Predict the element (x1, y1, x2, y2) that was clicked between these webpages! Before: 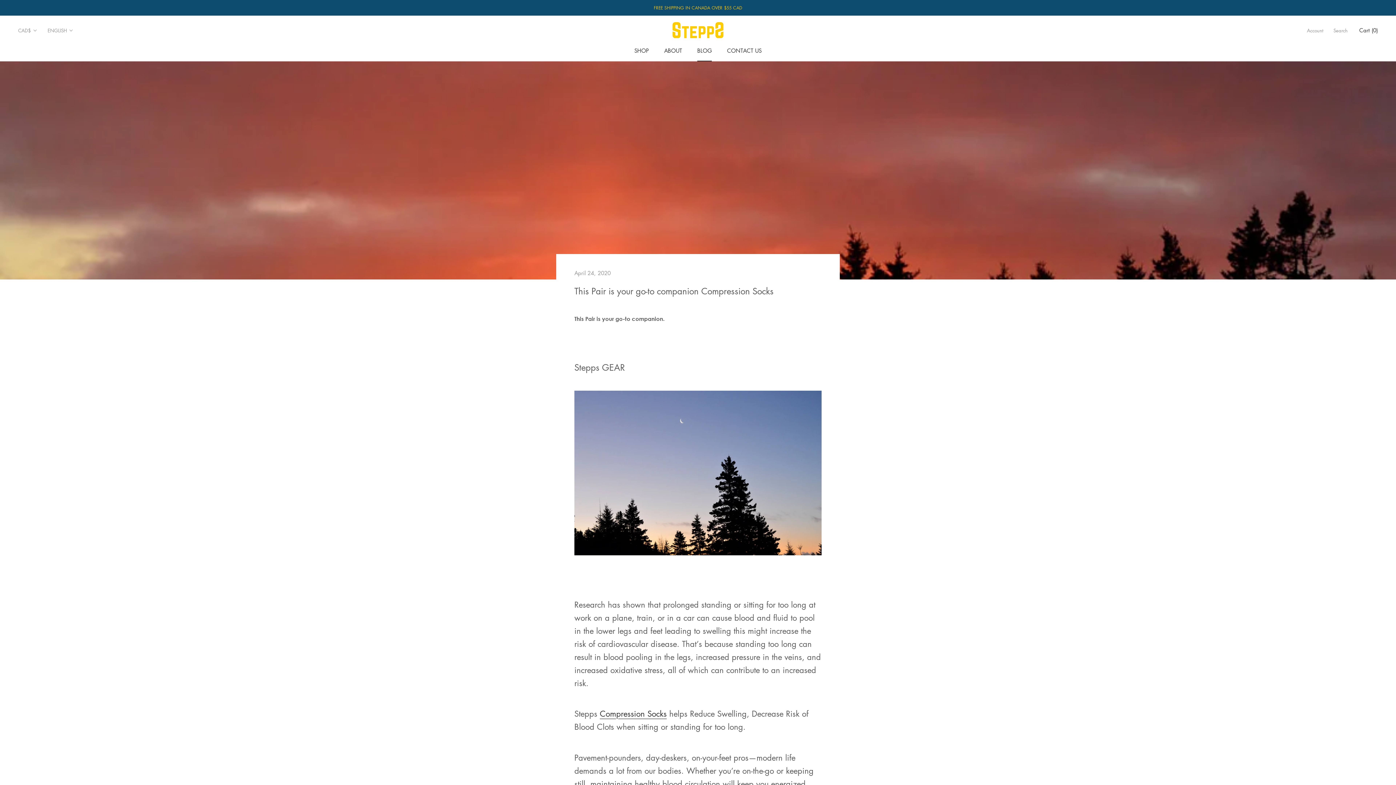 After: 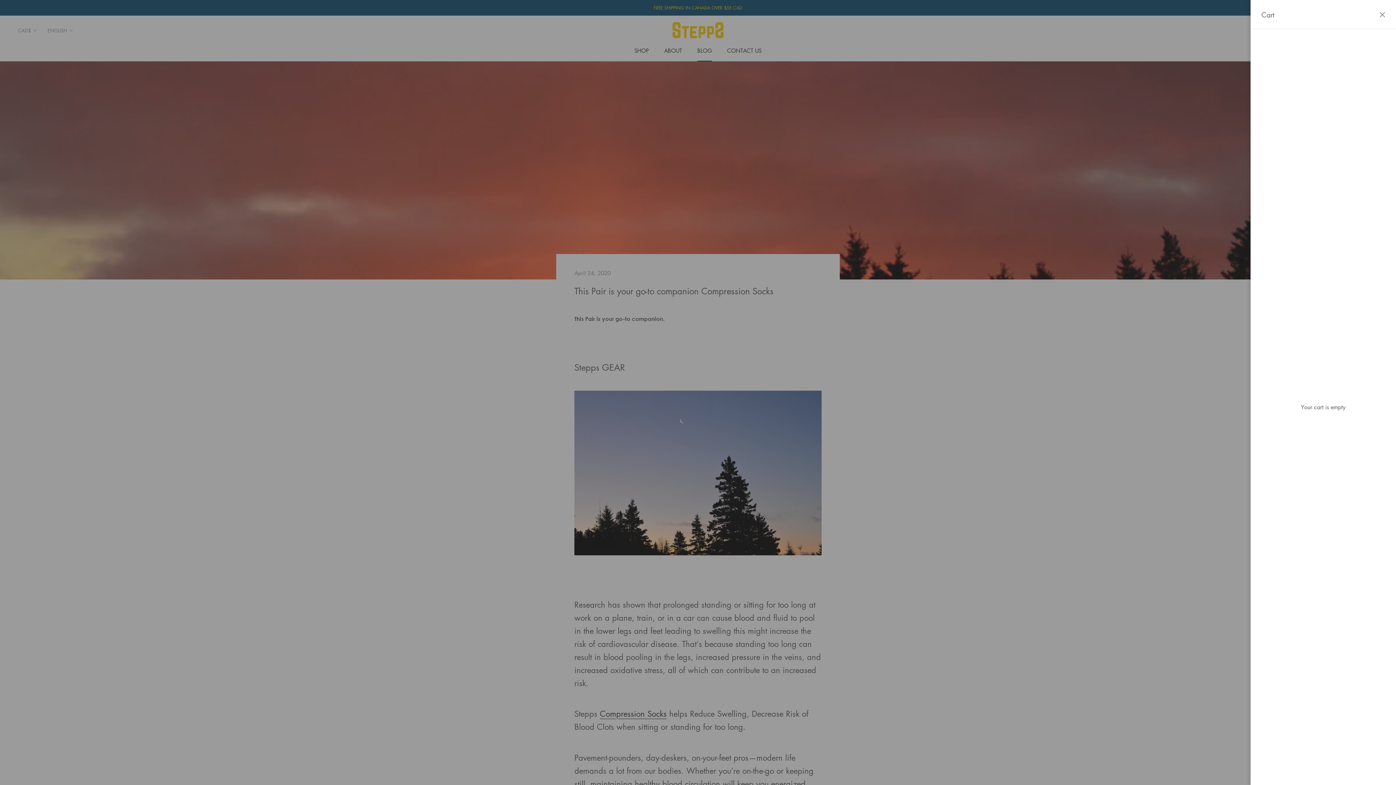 Action: label: Open cart bbox: (1359, 26, 1378, 33)